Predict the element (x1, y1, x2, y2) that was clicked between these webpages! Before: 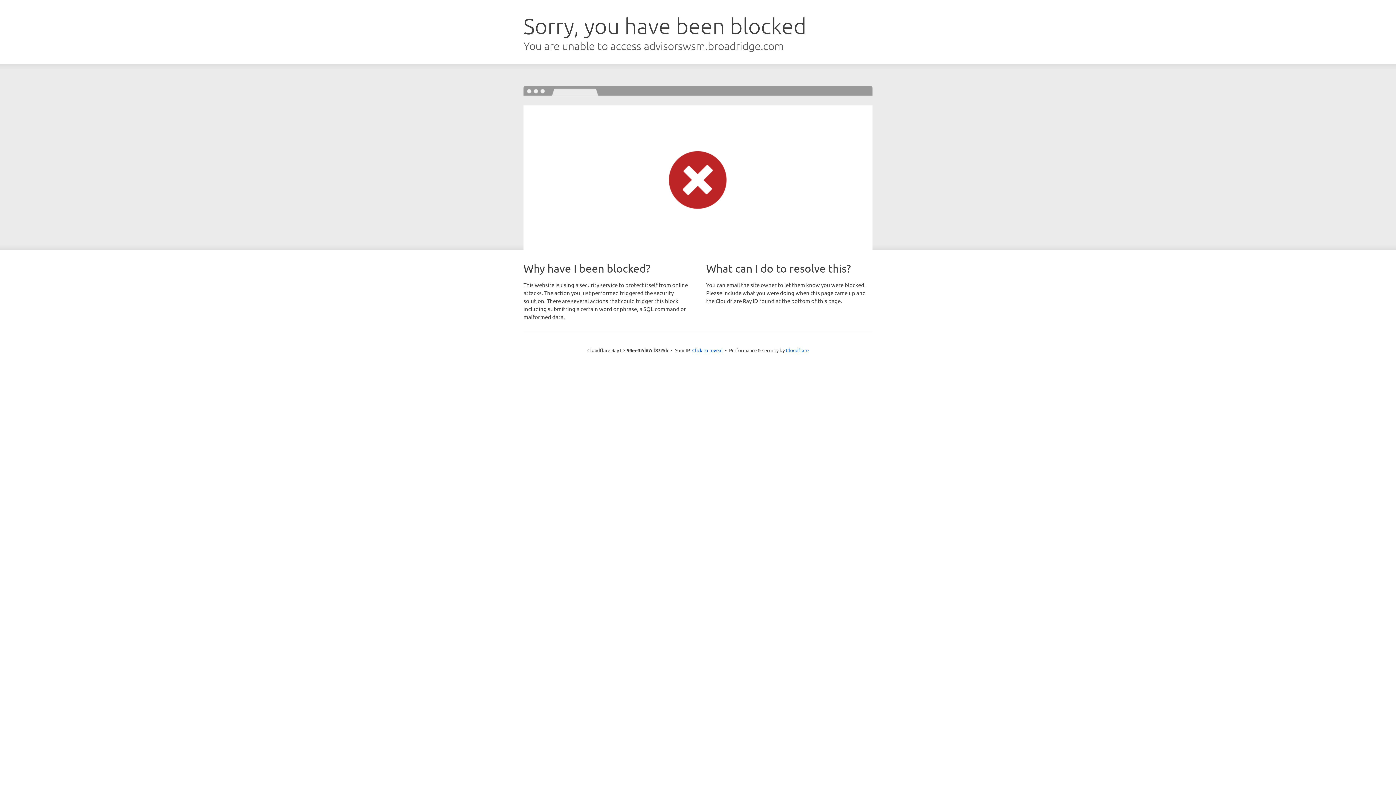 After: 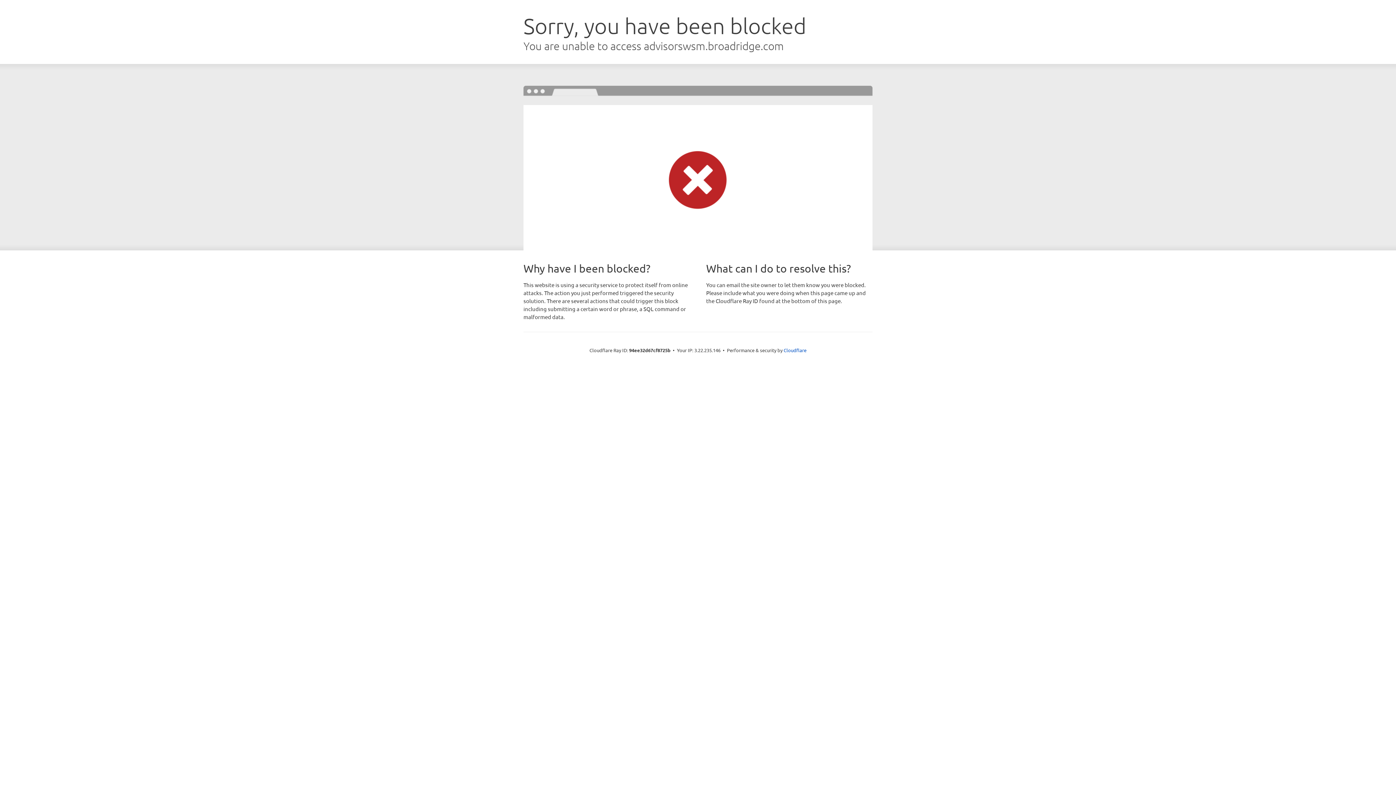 Action: bbox: (692, 346, 722, 353) label: Click to reveal